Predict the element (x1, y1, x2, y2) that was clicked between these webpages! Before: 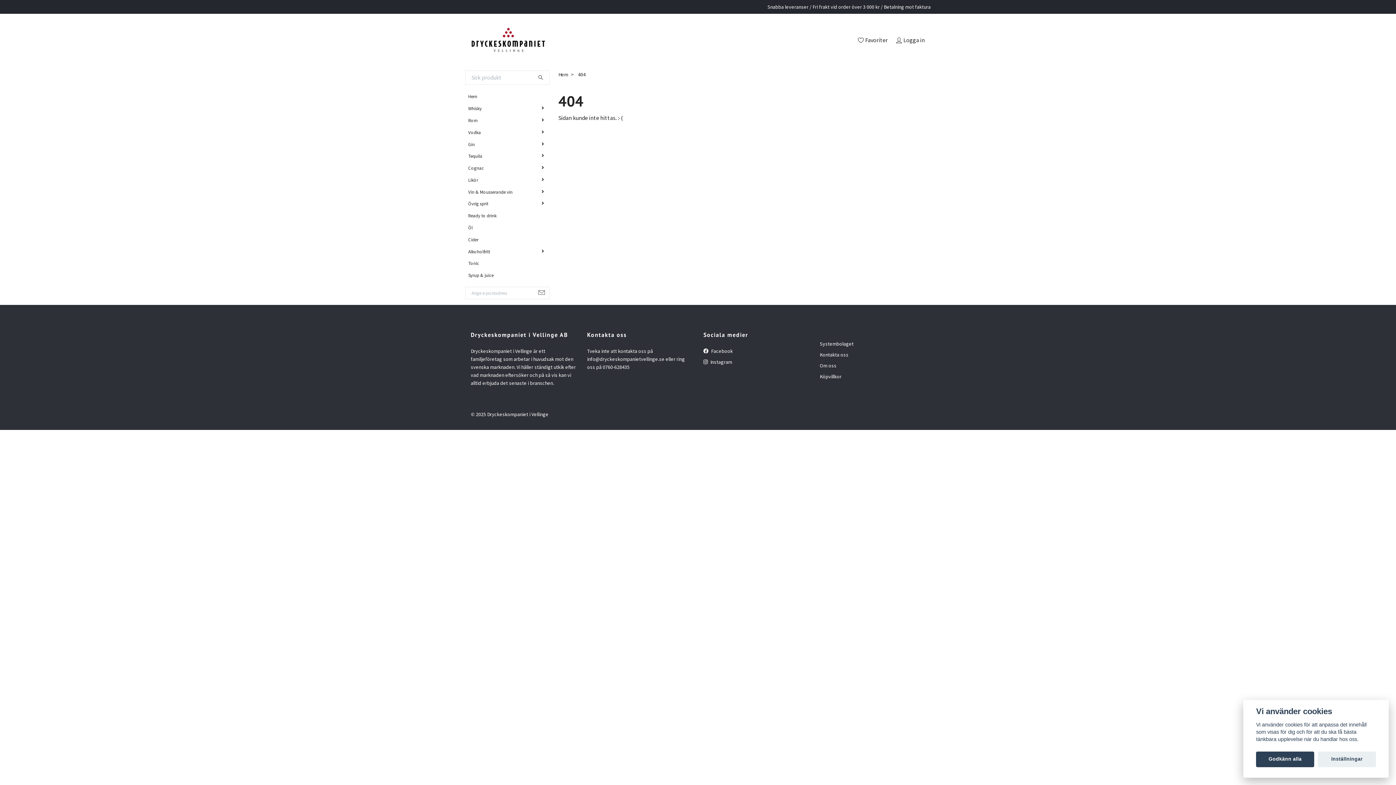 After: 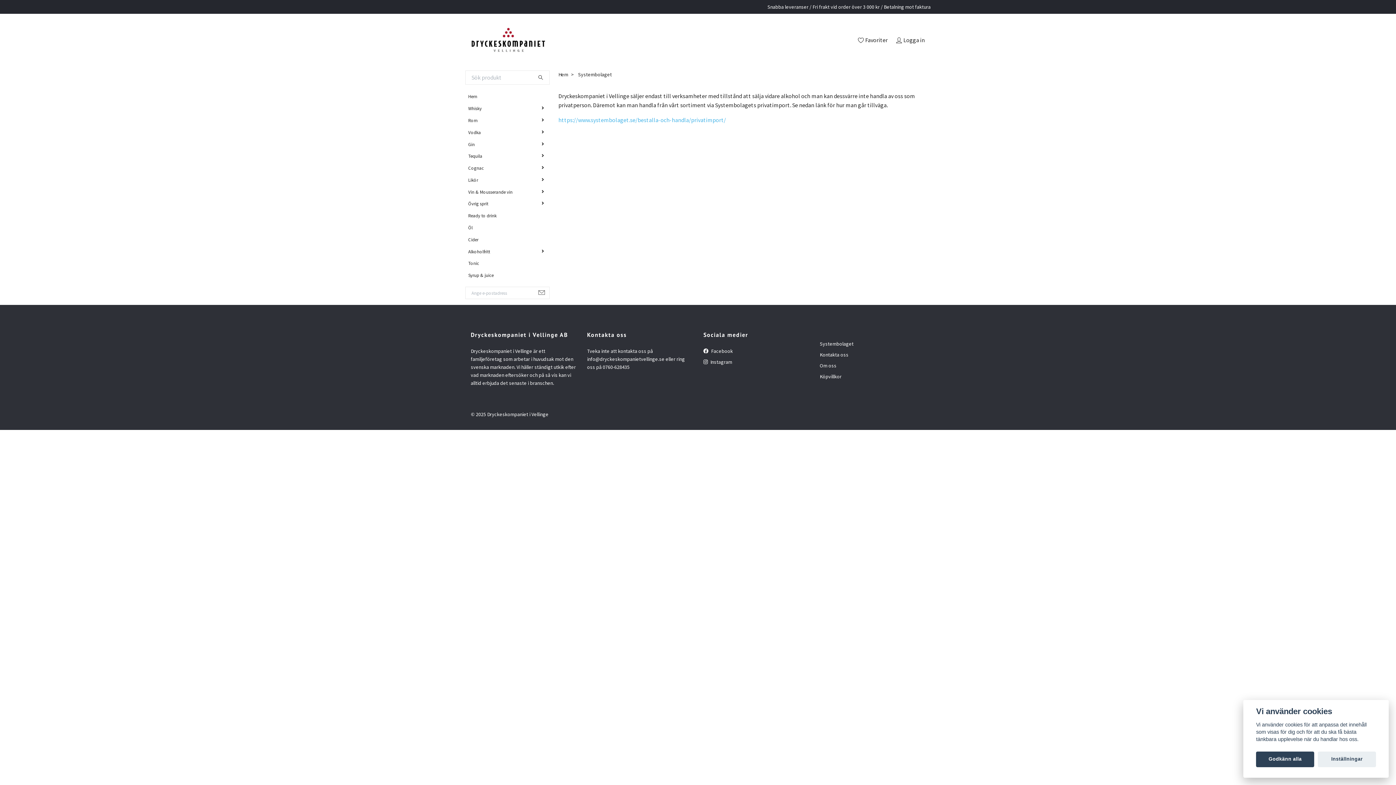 Action: label: Systembolaget bbox: (820, 340, 853, 347)